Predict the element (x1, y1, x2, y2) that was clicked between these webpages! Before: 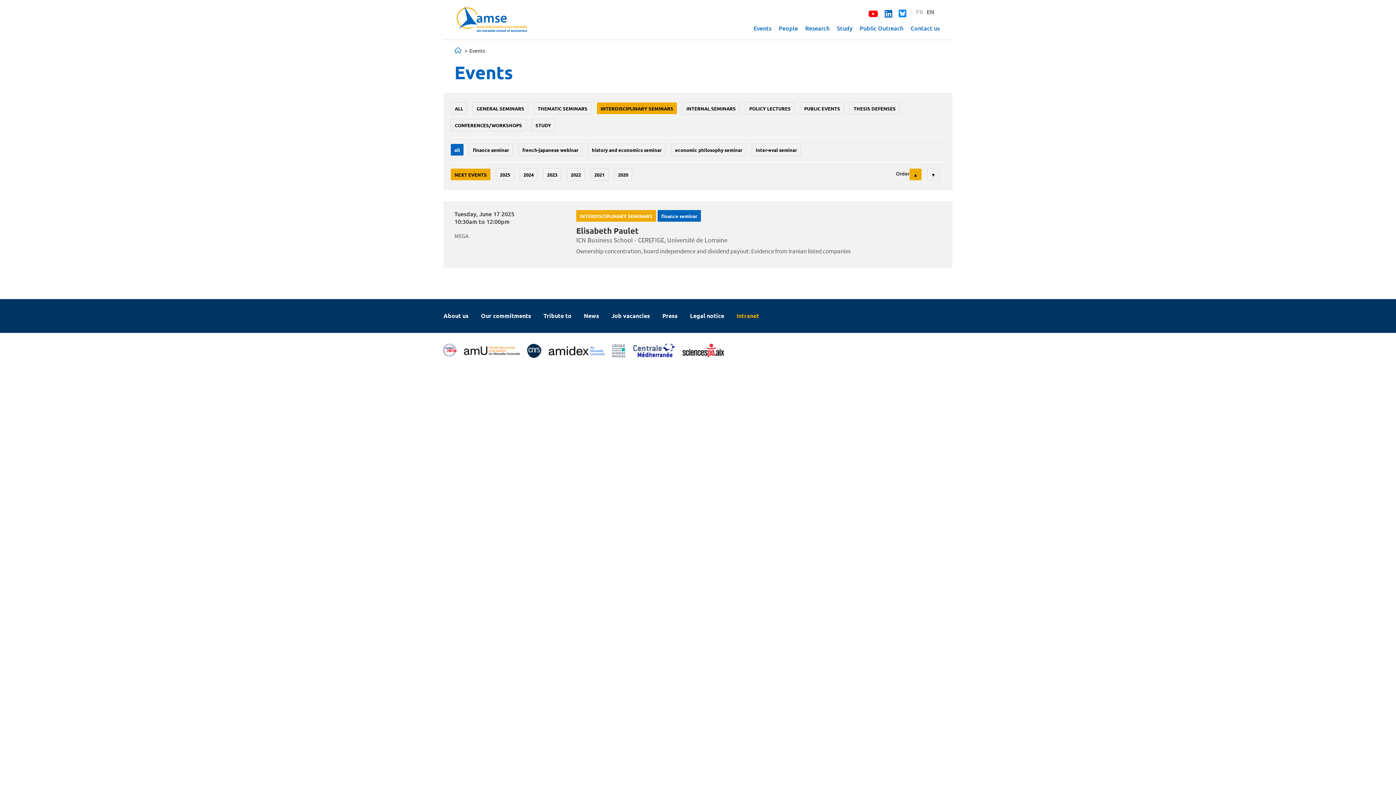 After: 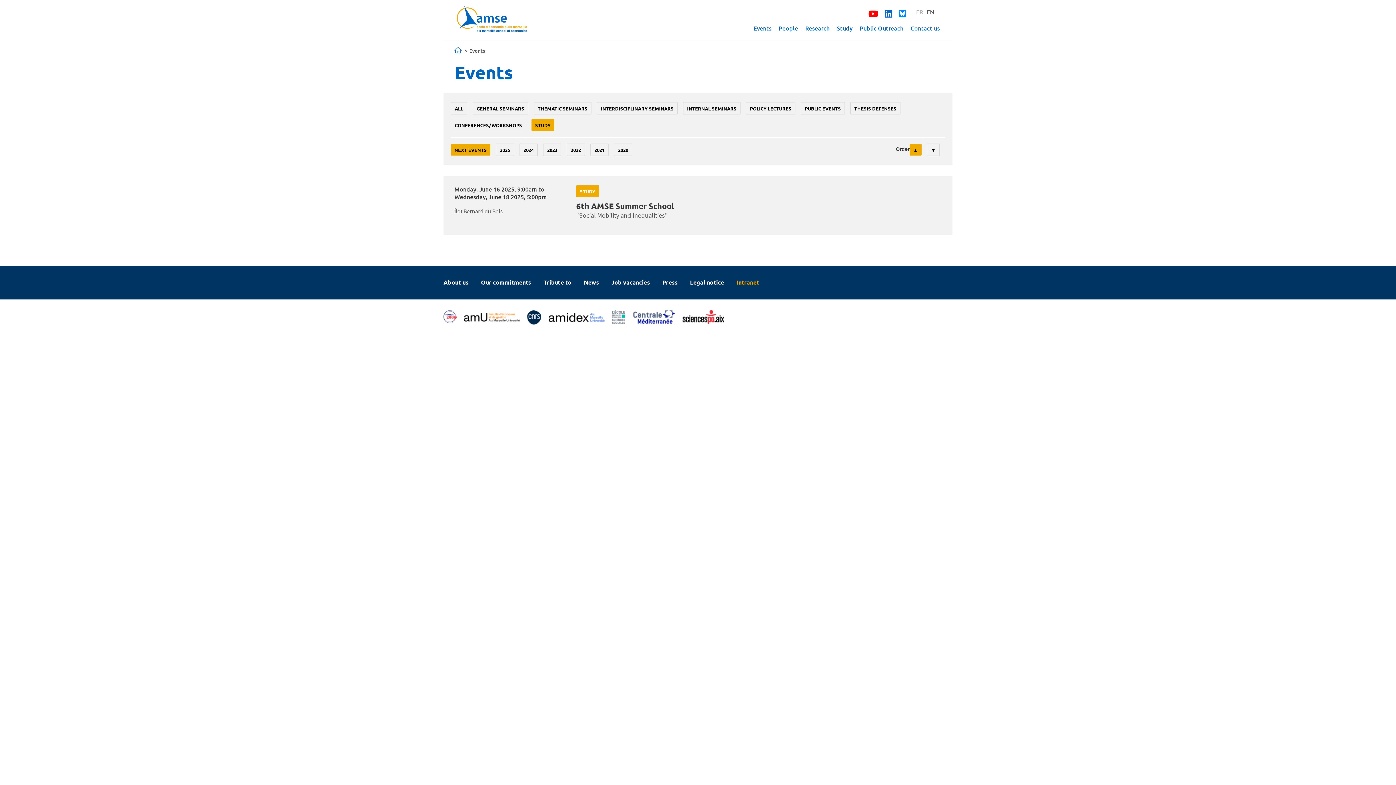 Action: label: STUDY bbox: (531, 119, 555, 131)